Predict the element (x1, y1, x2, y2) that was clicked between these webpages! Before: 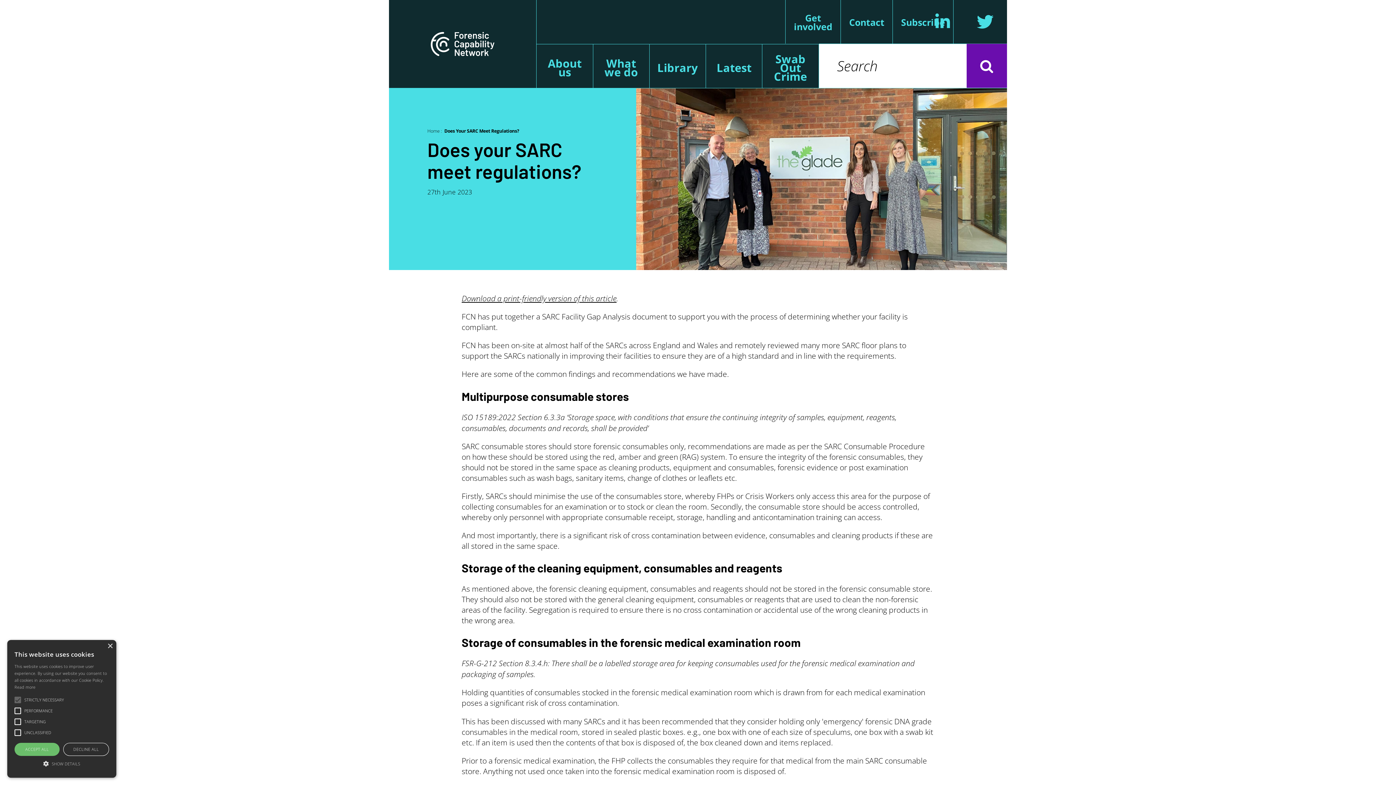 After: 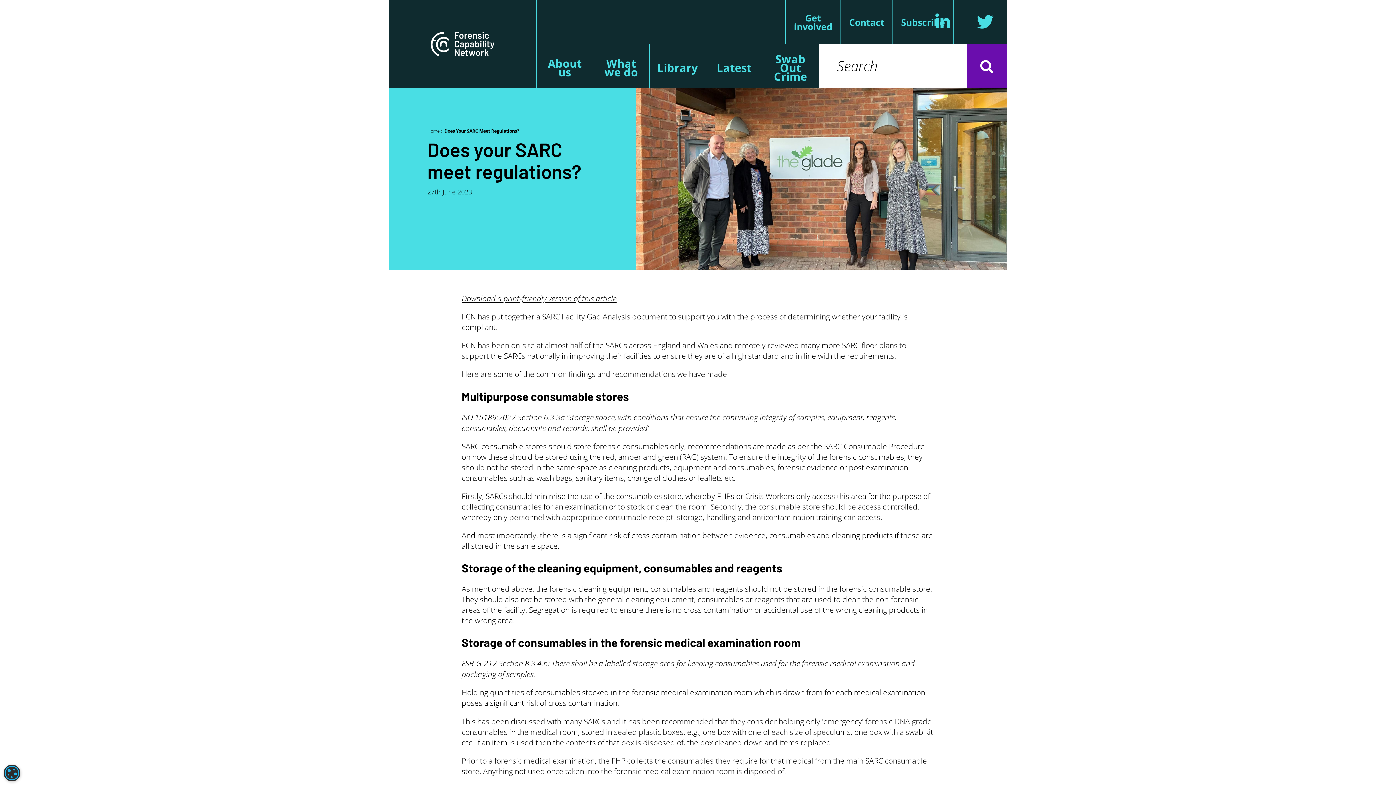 Action: label: ACCEPT ALL bbox: (14, 743, 59, 756)